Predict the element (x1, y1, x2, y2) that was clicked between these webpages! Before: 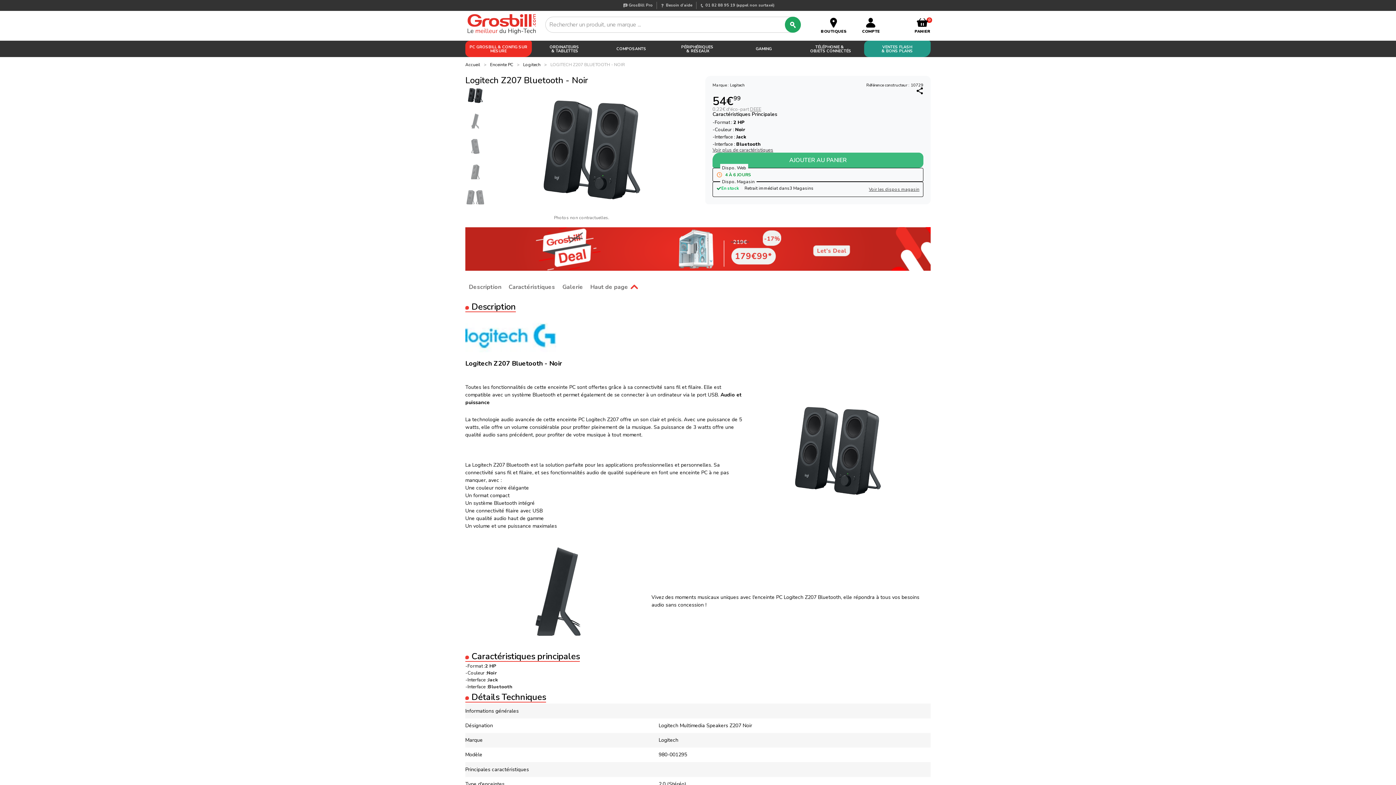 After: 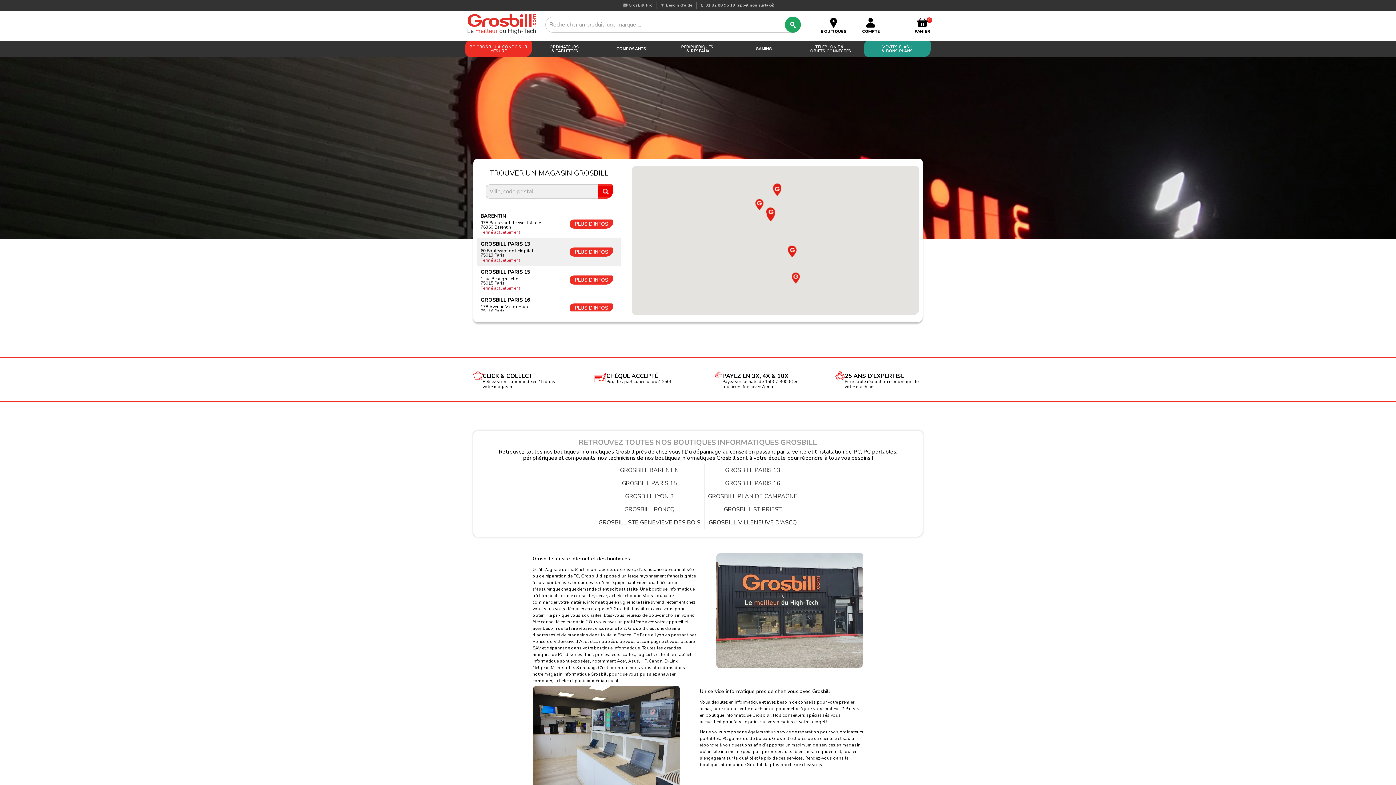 Action: bbox: (821, 16, 846, 34) label: BOUTIQUES